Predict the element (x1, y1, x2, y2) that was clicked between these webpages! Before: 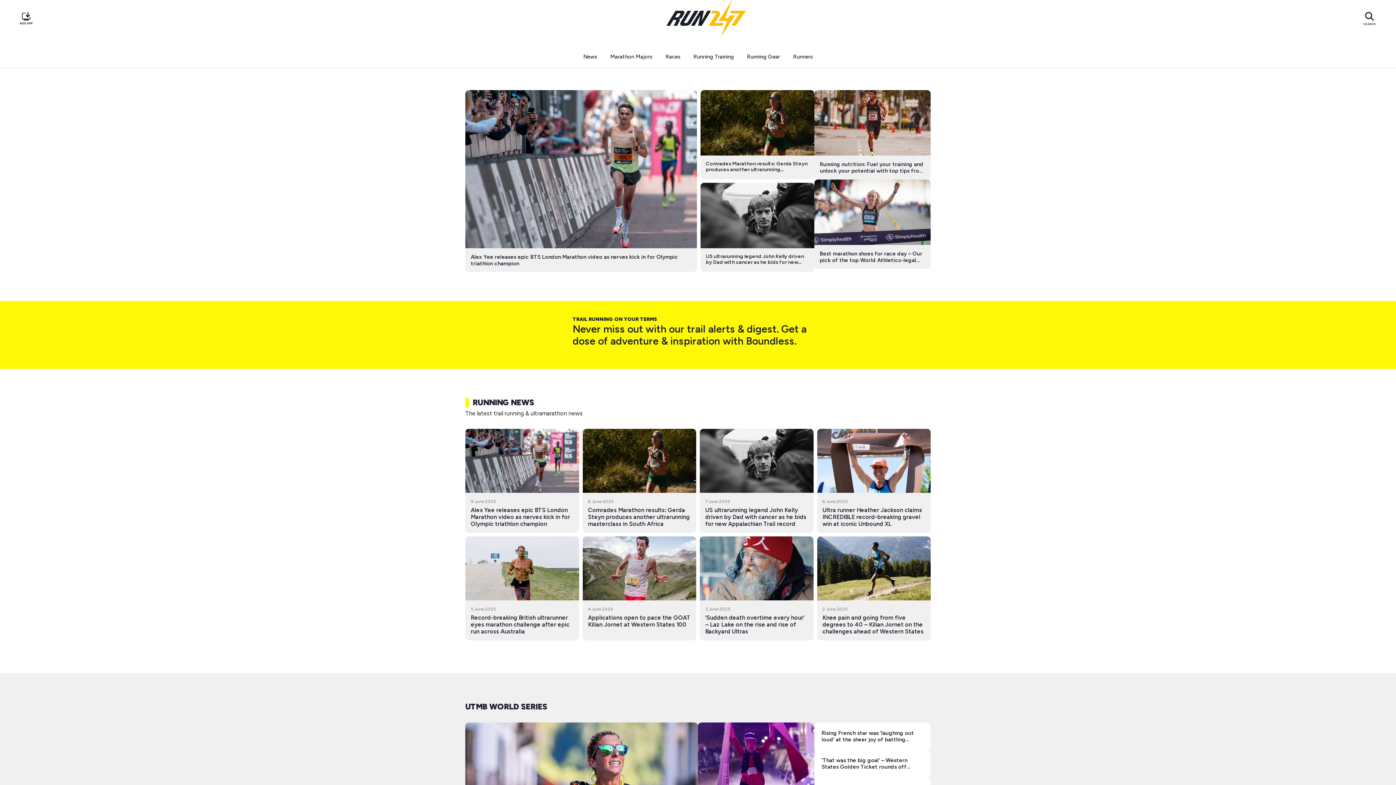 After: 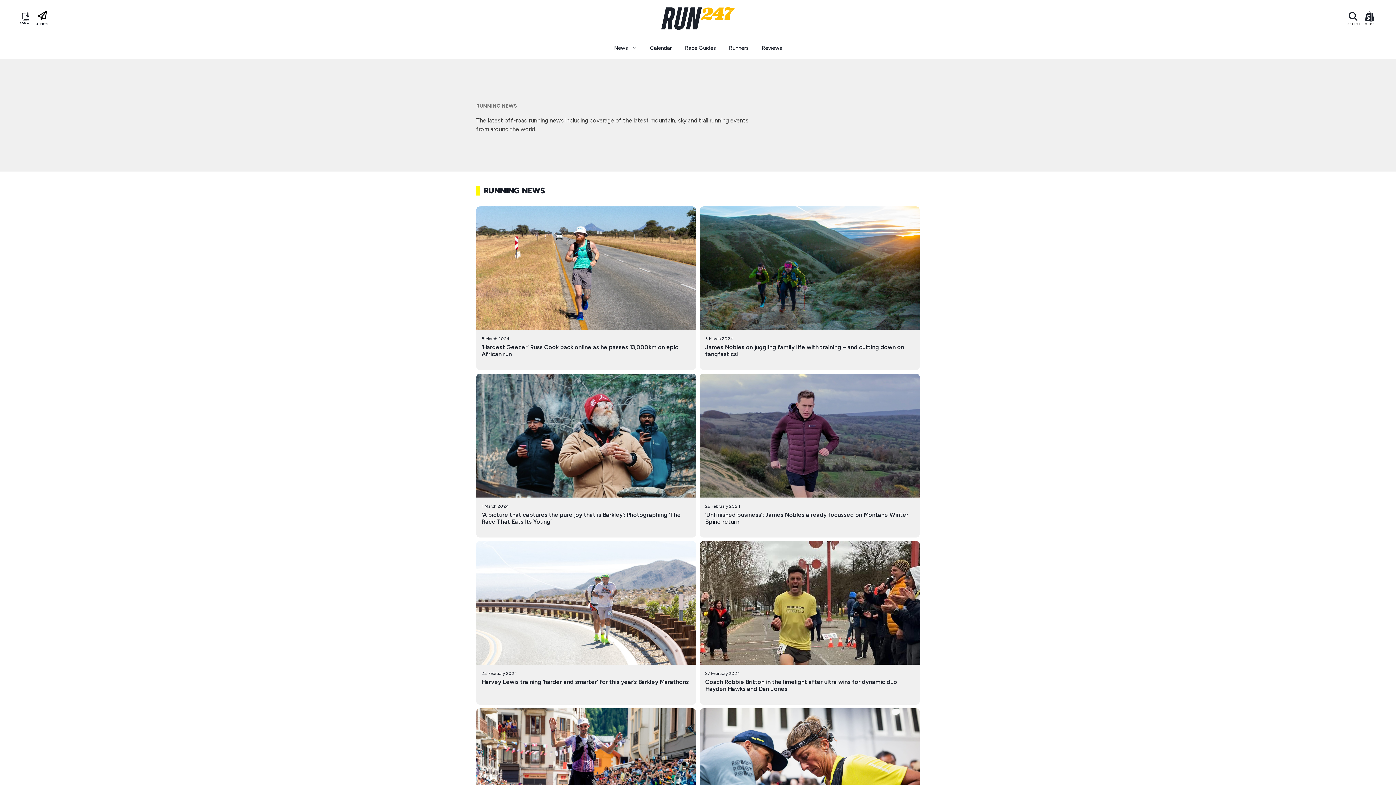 Action: bbox: (472, 397, 534, 407) label: RUNNING NEWS